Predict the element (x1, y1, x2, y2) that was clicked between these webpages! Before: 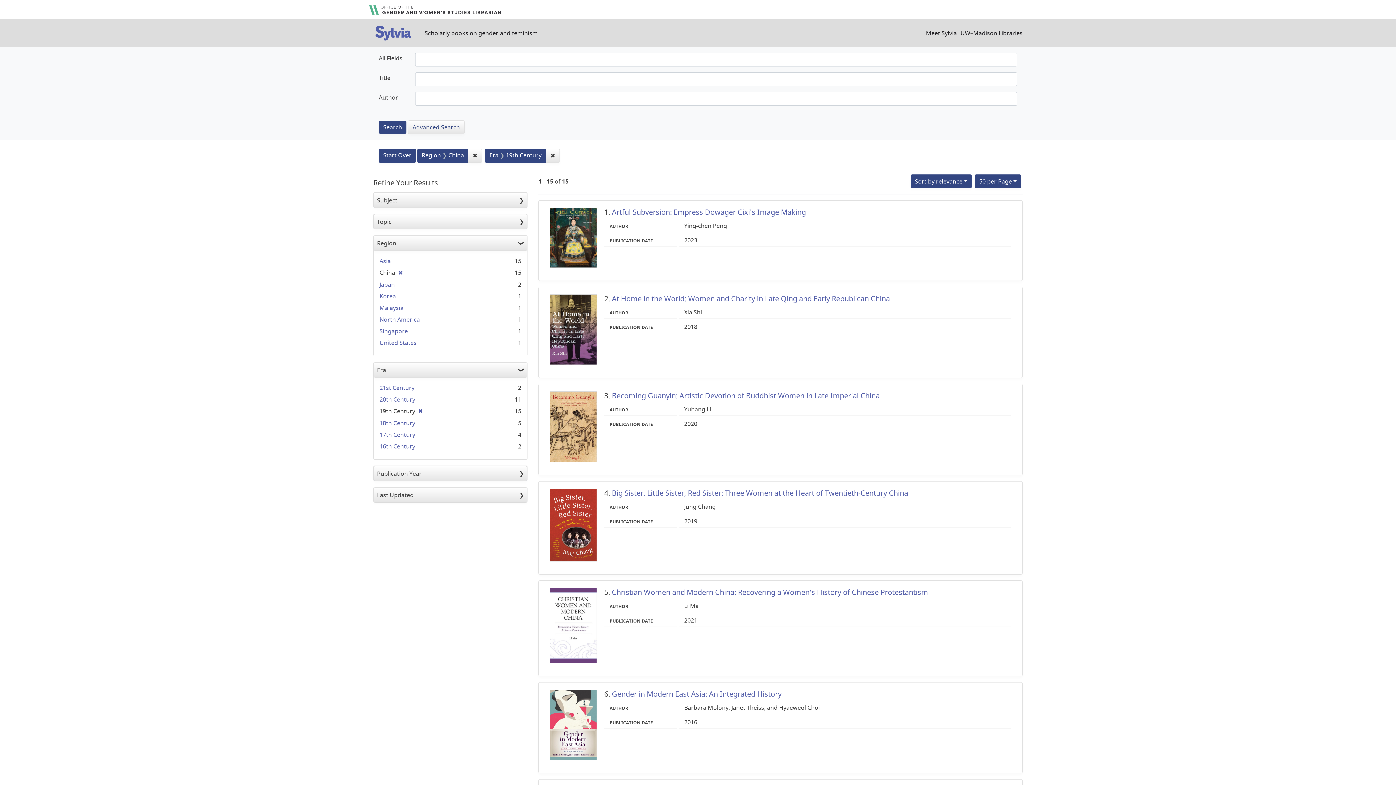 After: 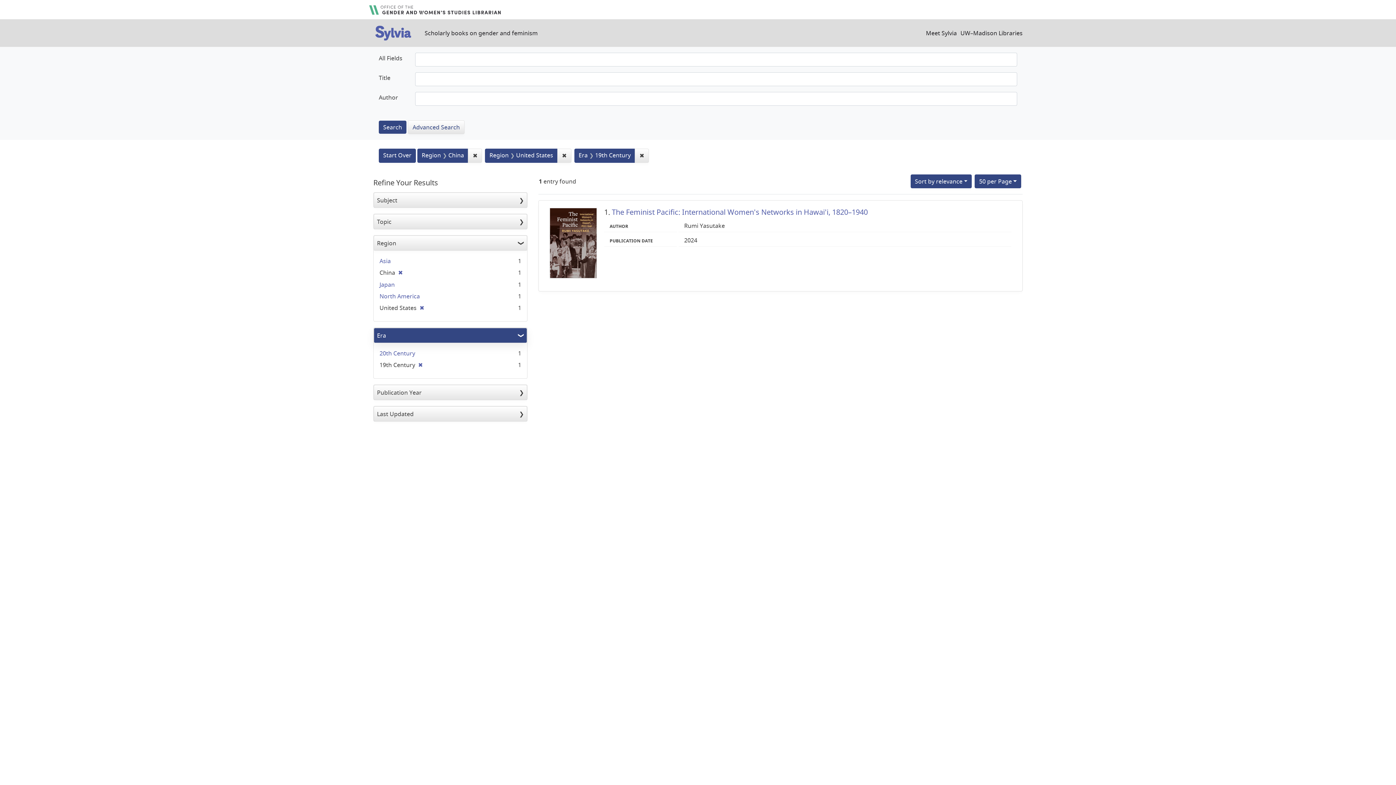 Action: bbox: (379, 338, 416, 346) label: United States